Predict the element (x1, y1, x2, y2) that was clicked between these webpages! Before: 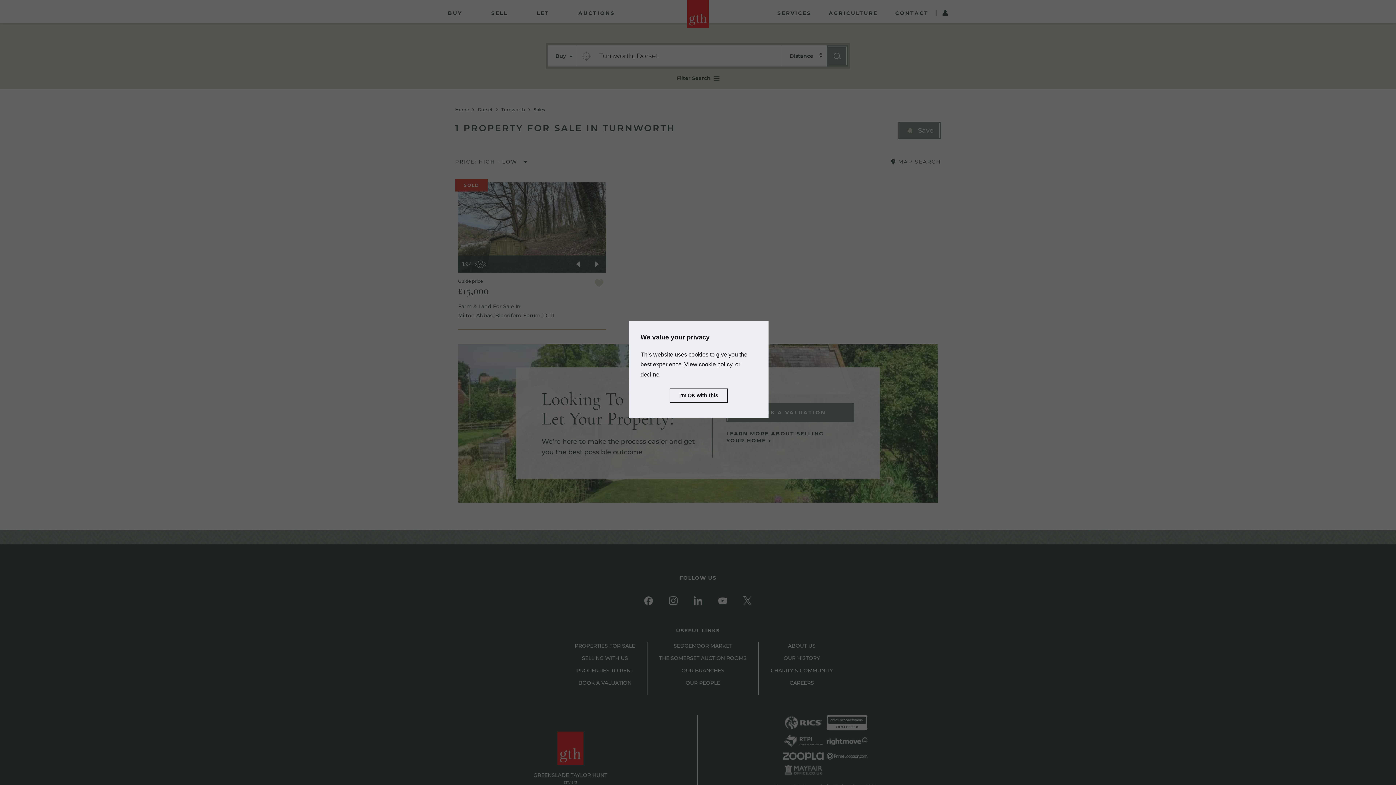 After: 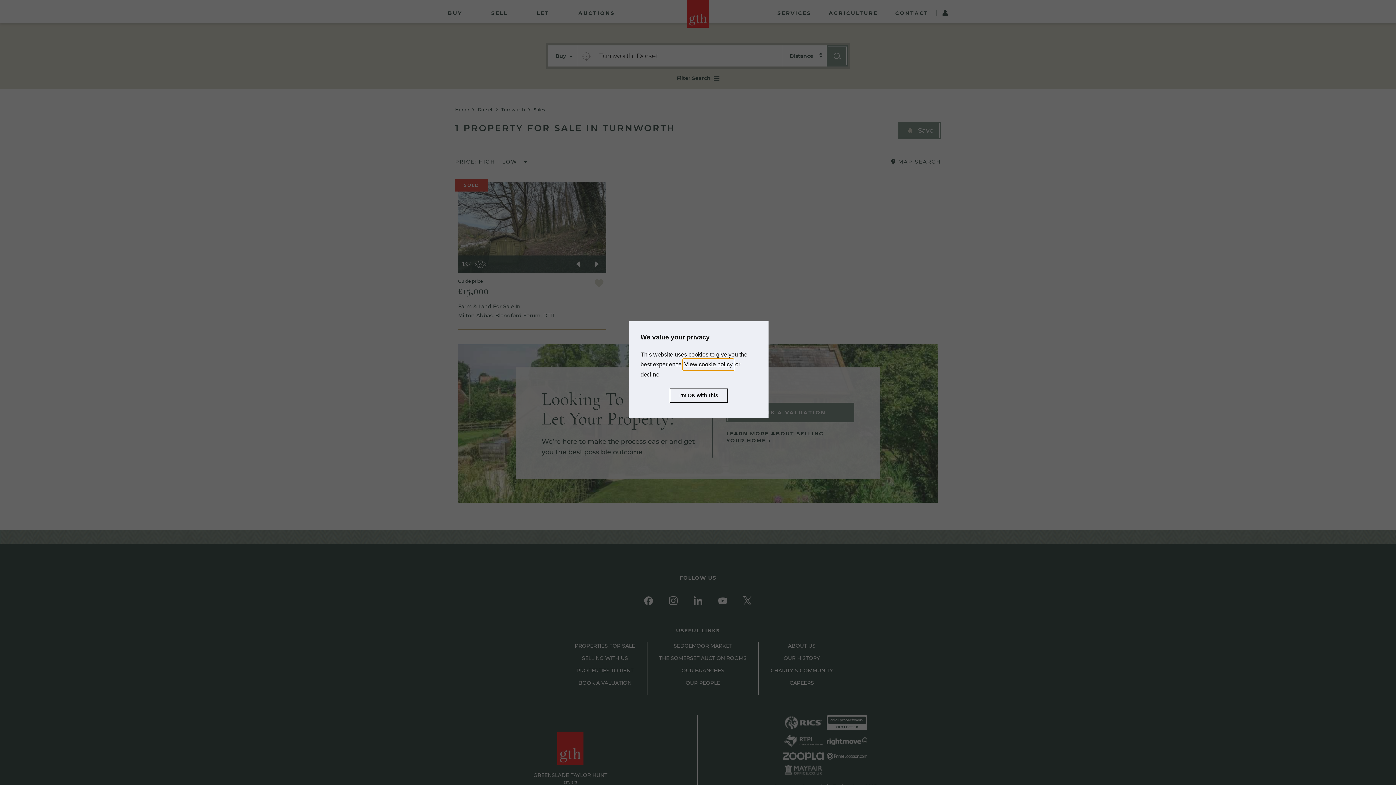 Action: label: learn more about cookies bbox: (683, 359, 733, 370)